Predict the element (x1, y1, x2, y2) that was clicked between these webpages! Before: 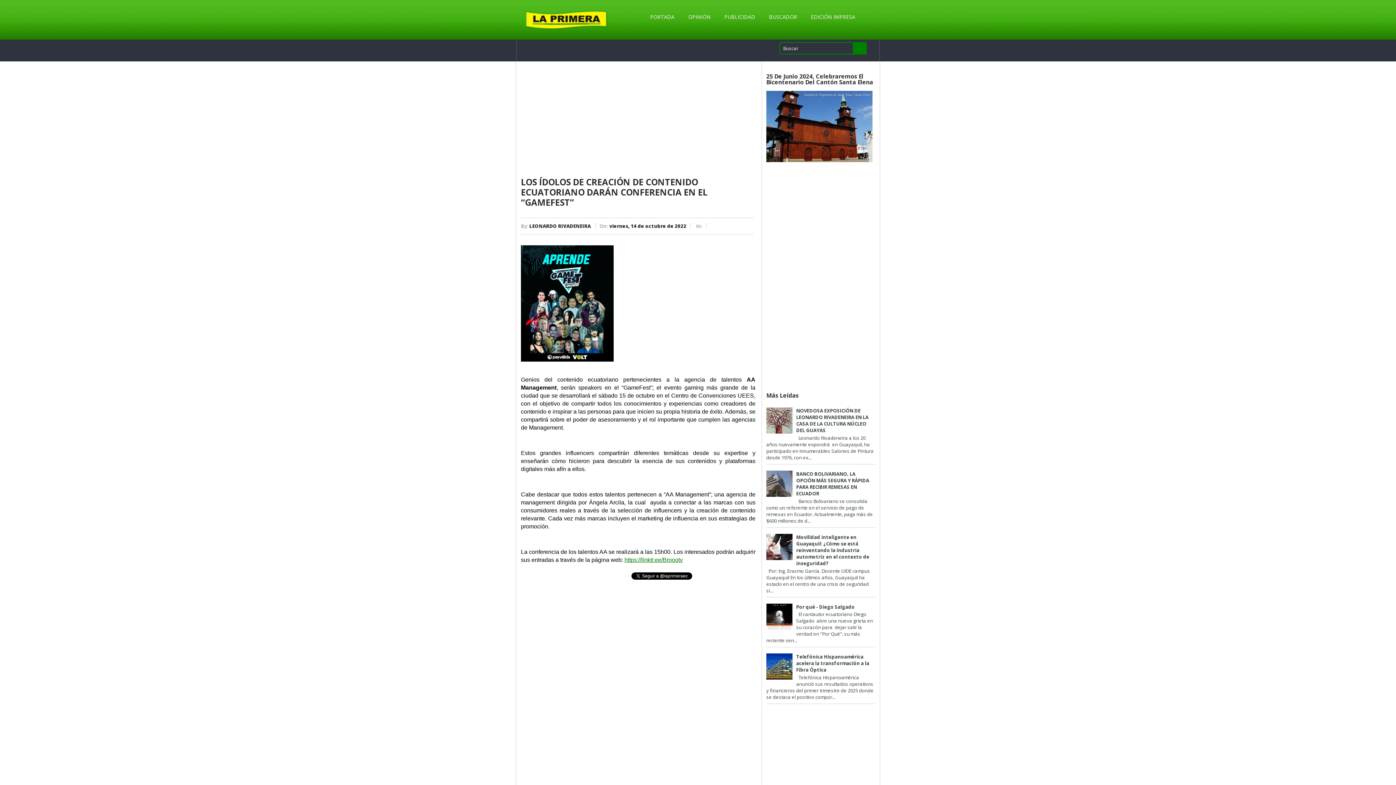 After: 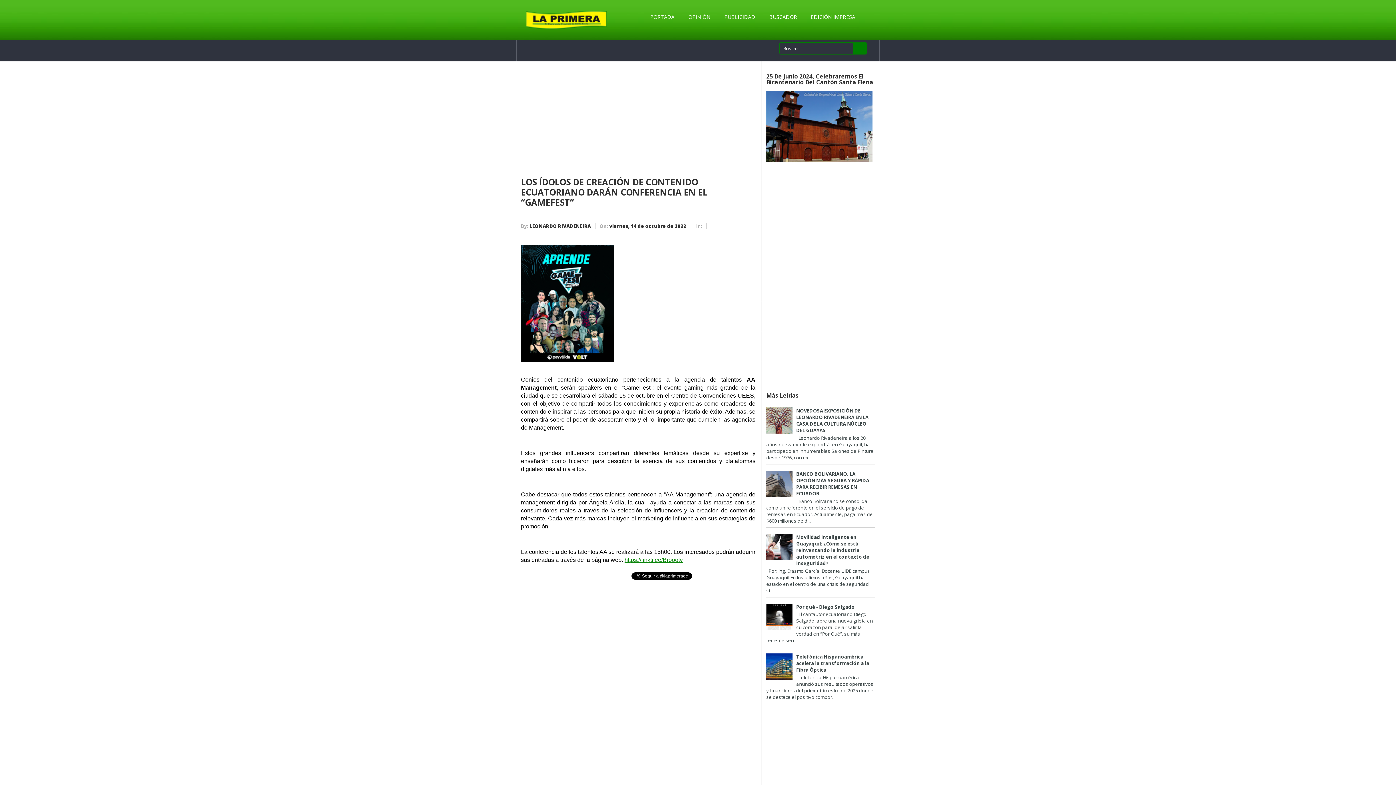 Action: bbox: (766, 555, 794, 561)